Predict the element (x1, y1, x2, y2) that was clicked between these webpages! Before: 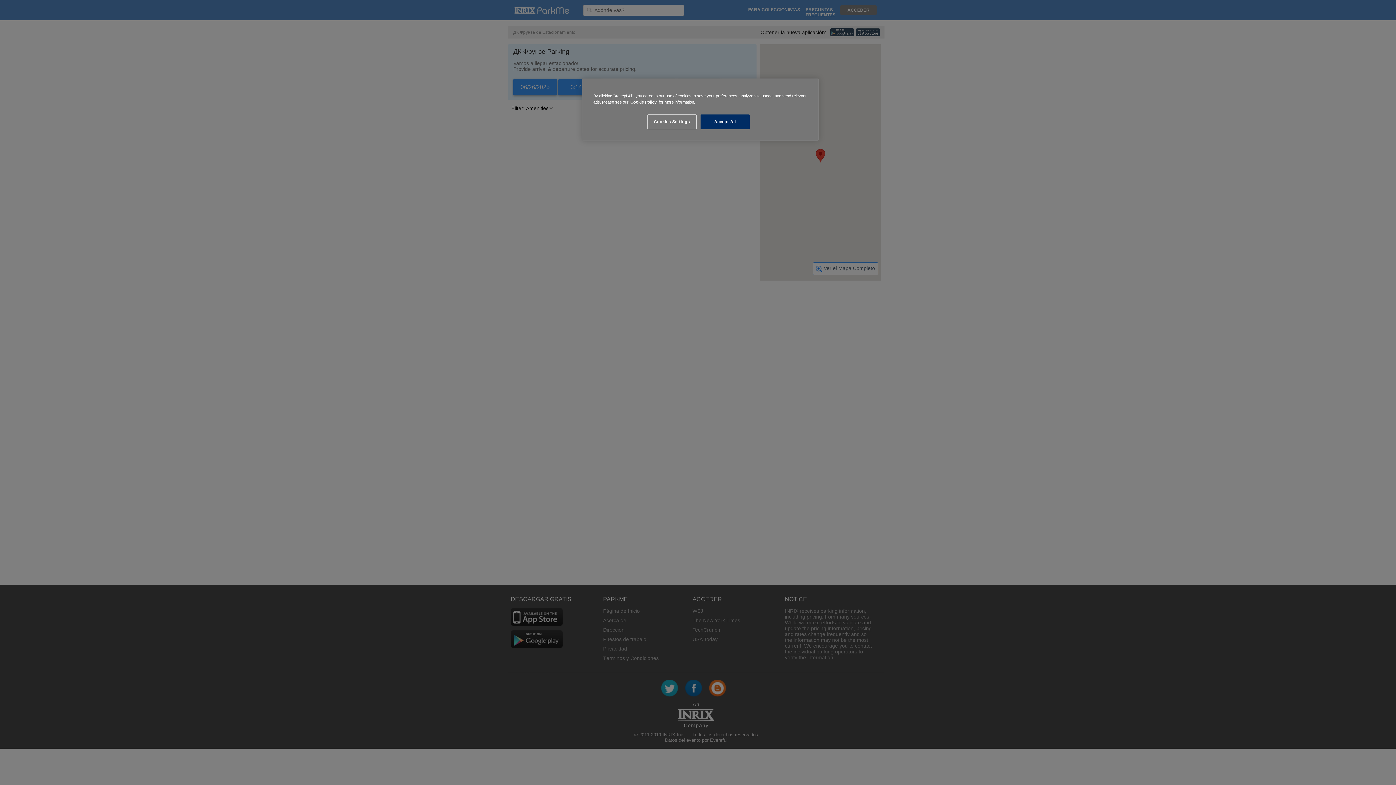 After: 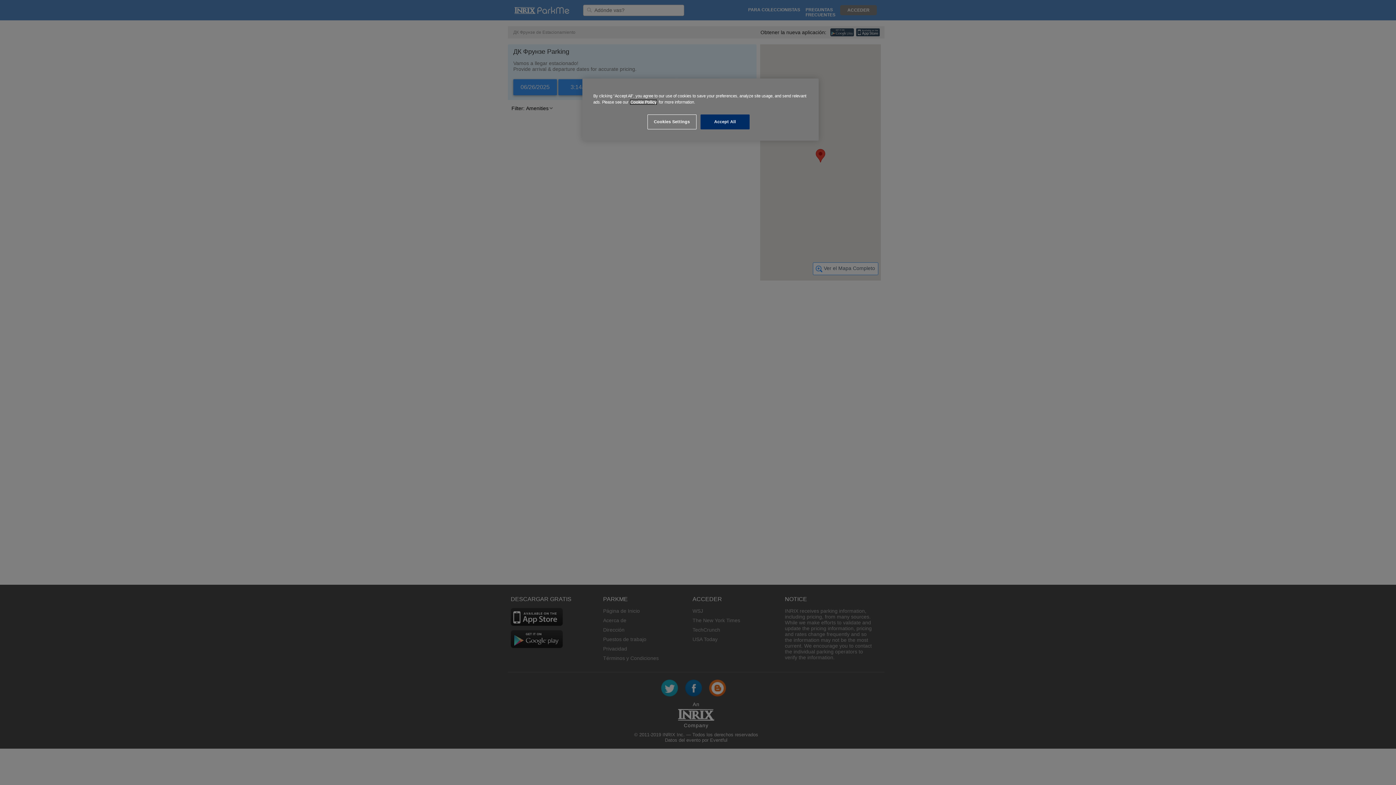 Action: bbox: (630, 100, 656, 104) label: Cookie Policy